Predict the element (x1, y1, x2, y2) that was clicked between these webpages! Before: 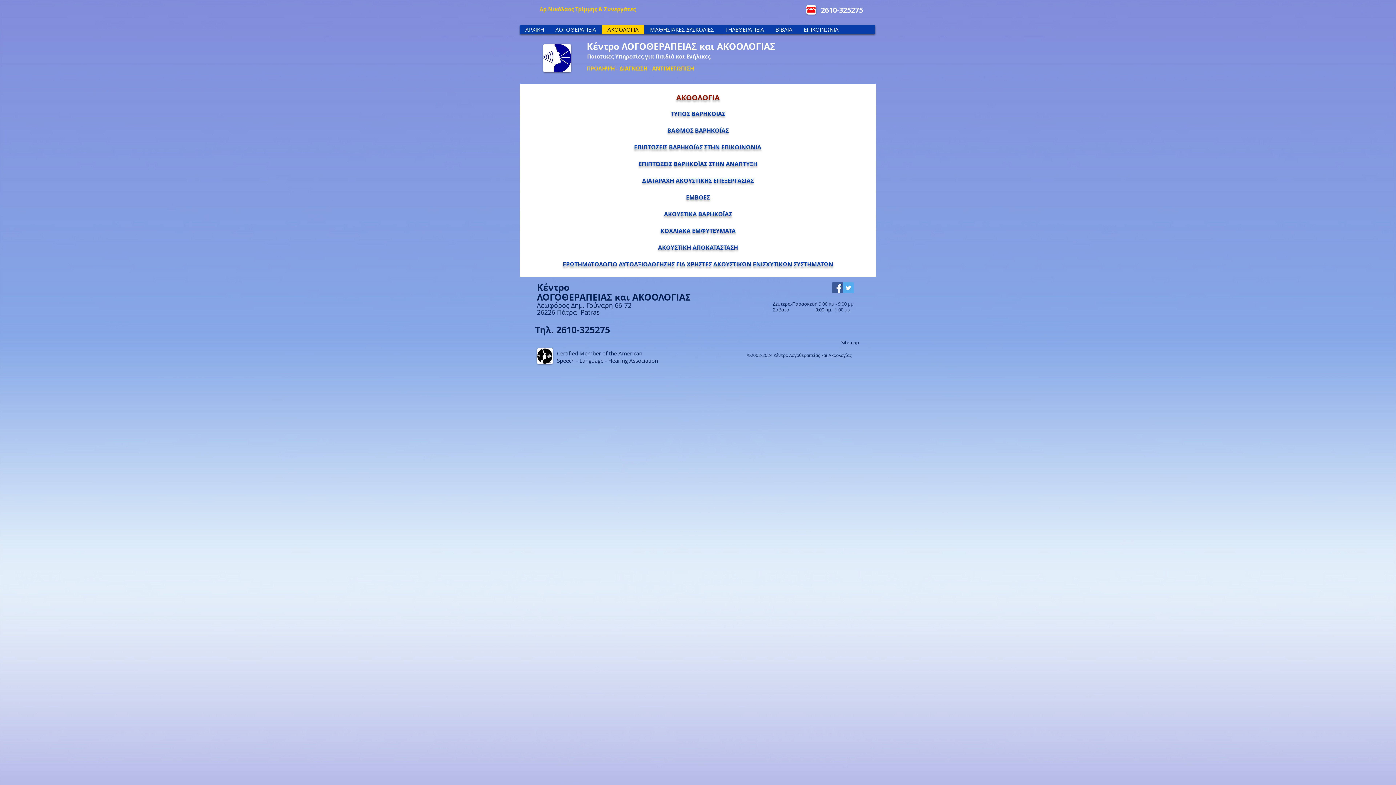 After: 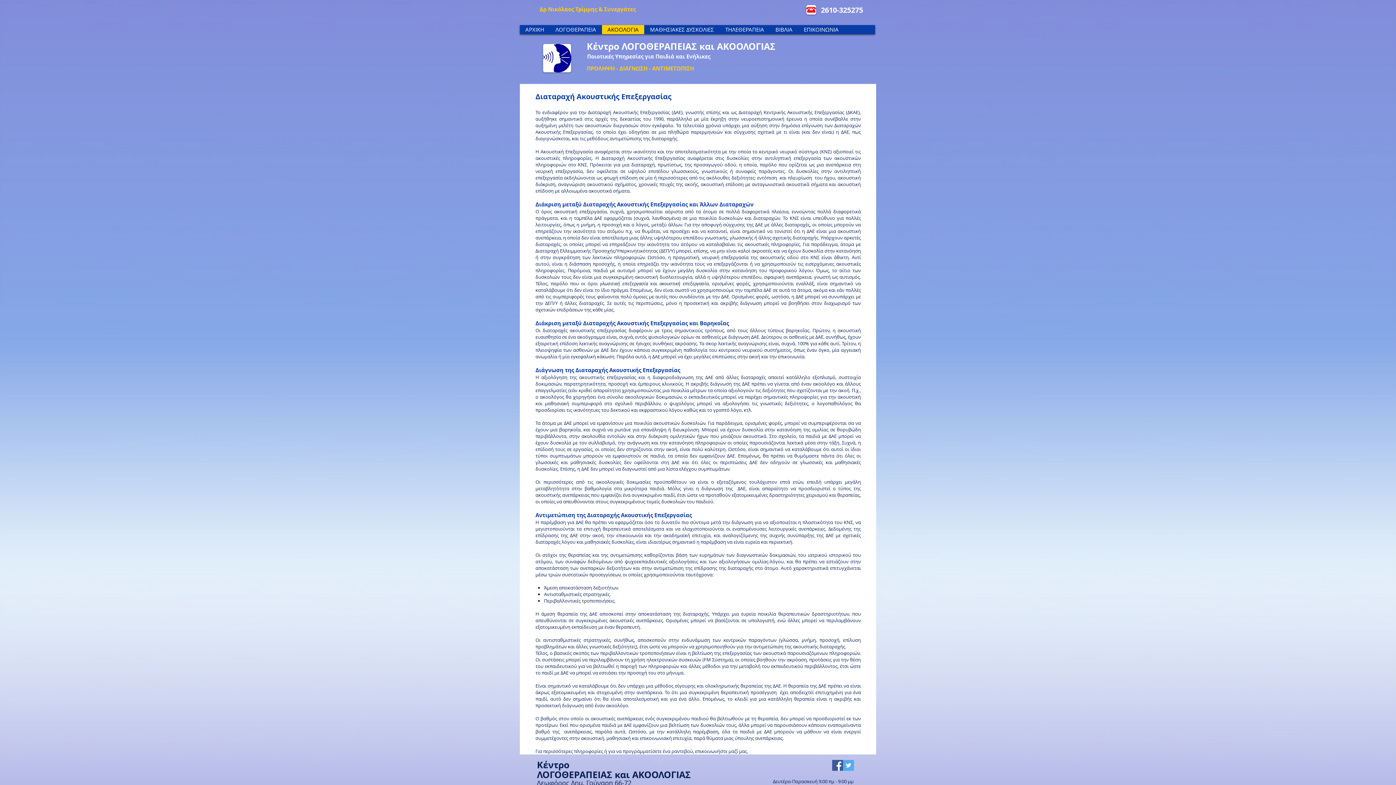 Action: label: ΔΙΑΤΑΡΑΧΗ ΑΚΟΥΣΤΙΚΗΣ ΕΠΕΞΕΡΓΑΣΙΑΣ bbox: (642, 176, 754, 184)